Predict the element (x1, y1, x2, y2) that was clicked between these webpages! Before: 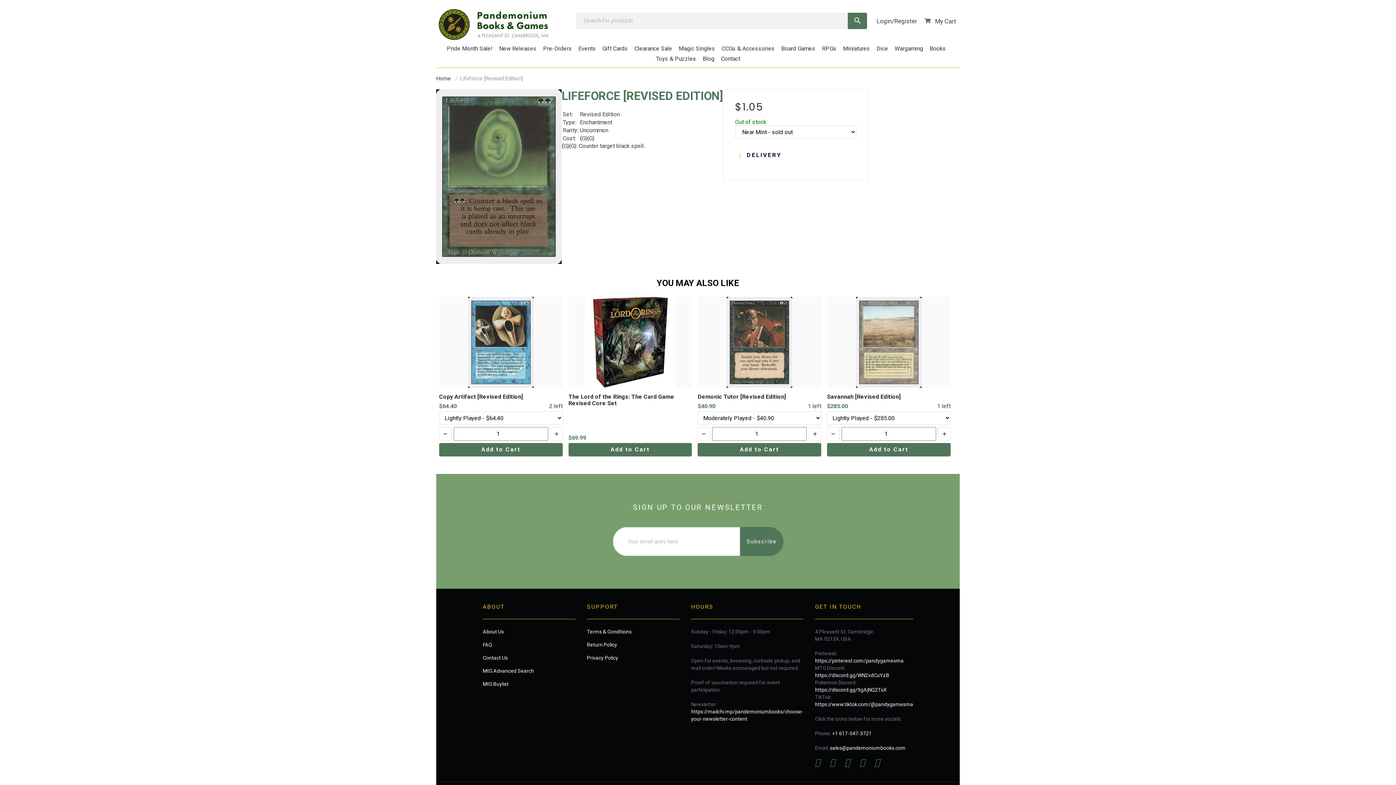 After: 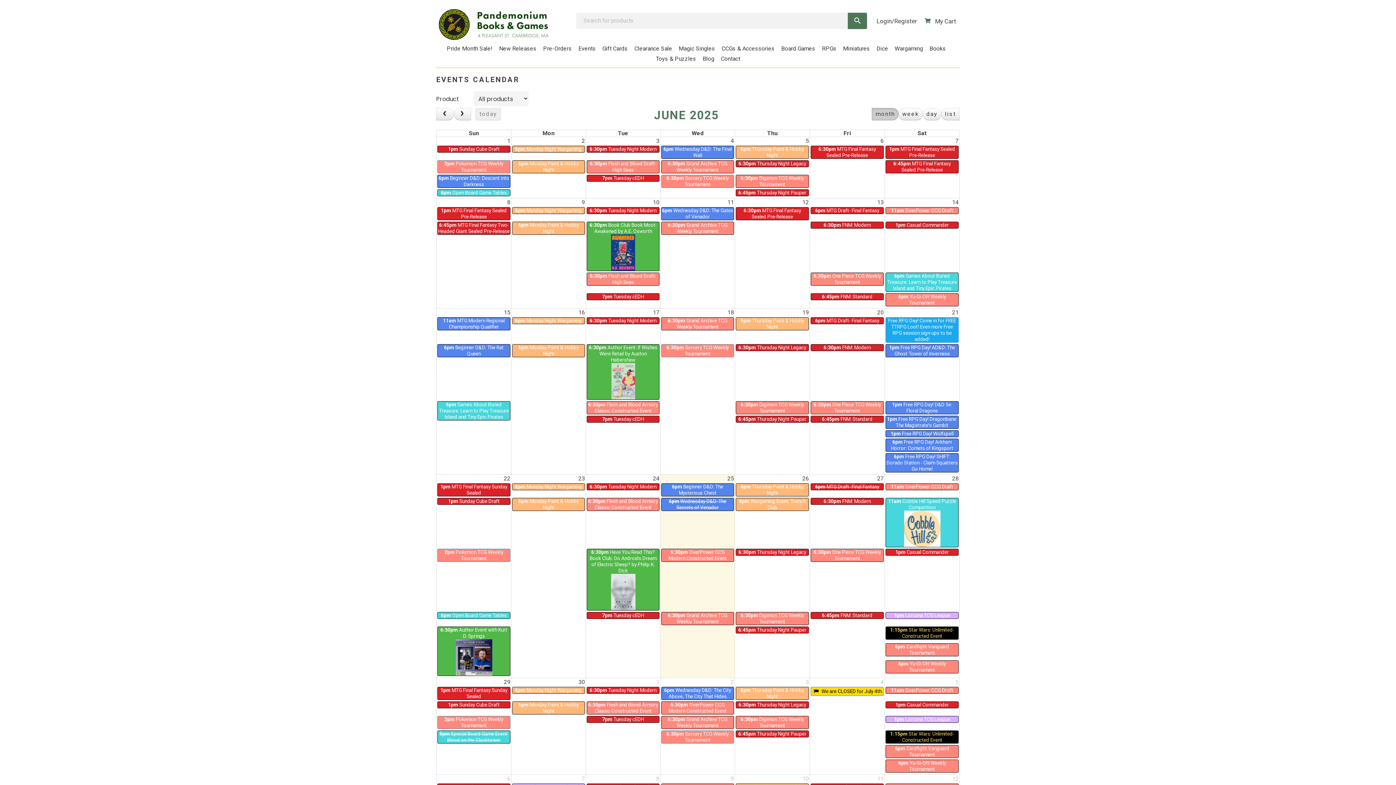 Action: bbox: (575, 43, 599, 53) label: Events